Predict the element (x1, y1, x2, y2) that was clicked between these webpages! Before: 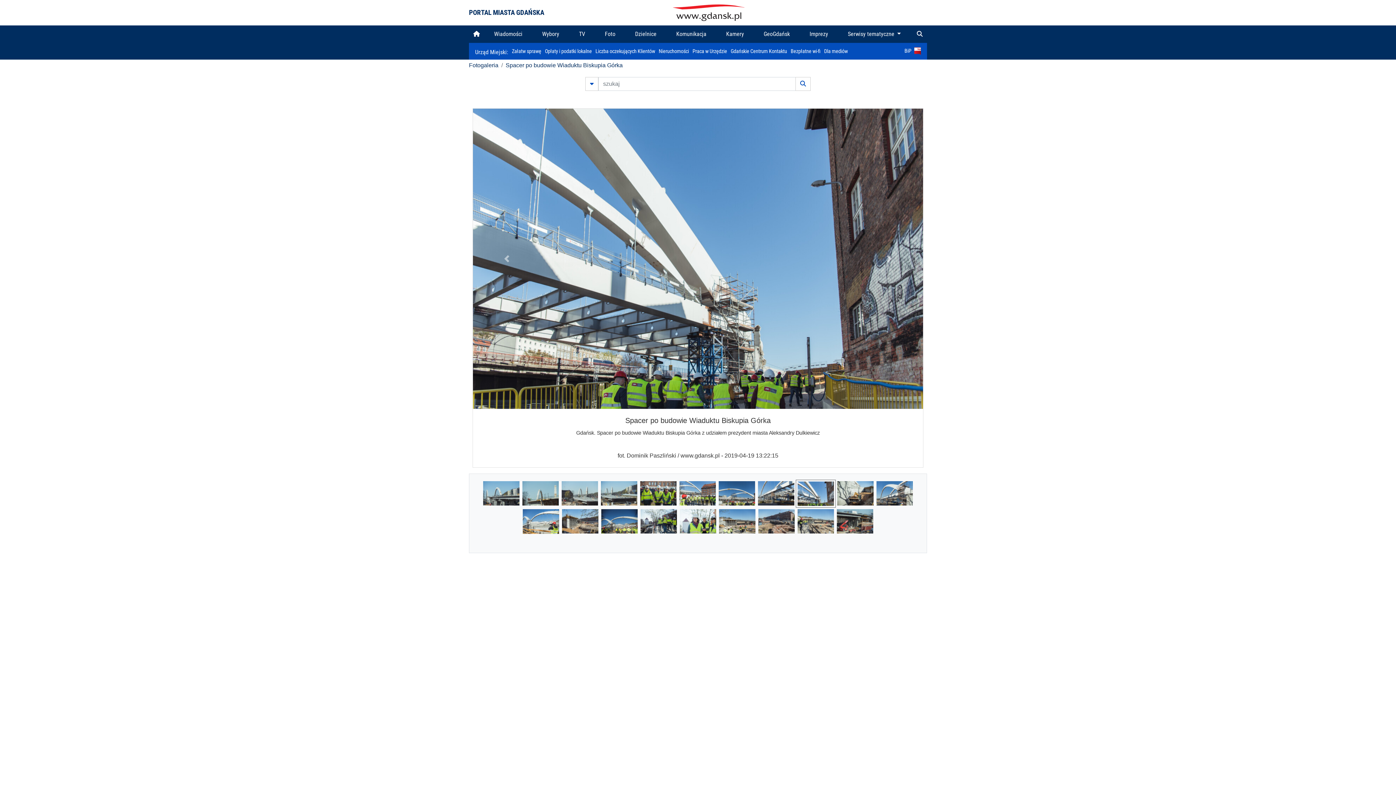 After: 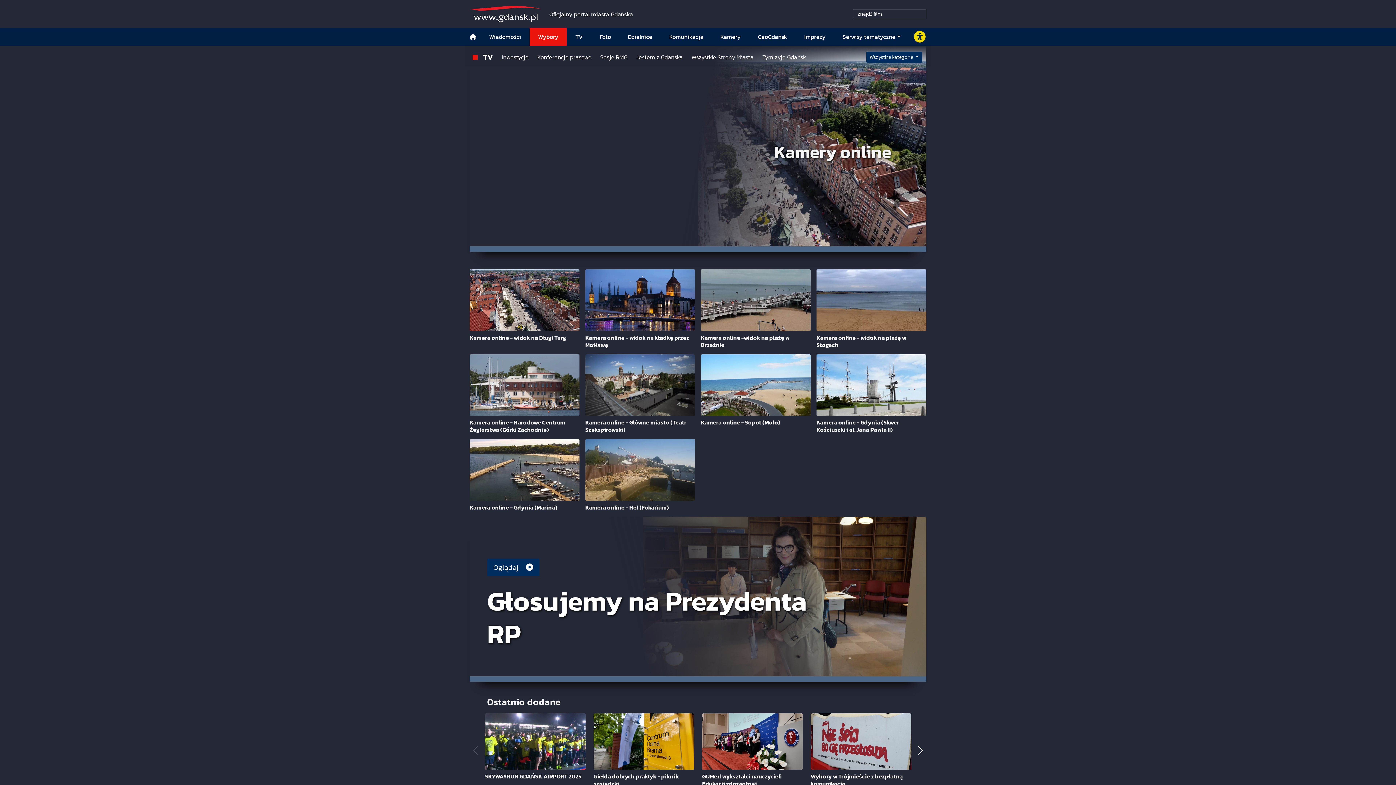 Action: label: Kamery bbox: (716, 25, 754, 42)